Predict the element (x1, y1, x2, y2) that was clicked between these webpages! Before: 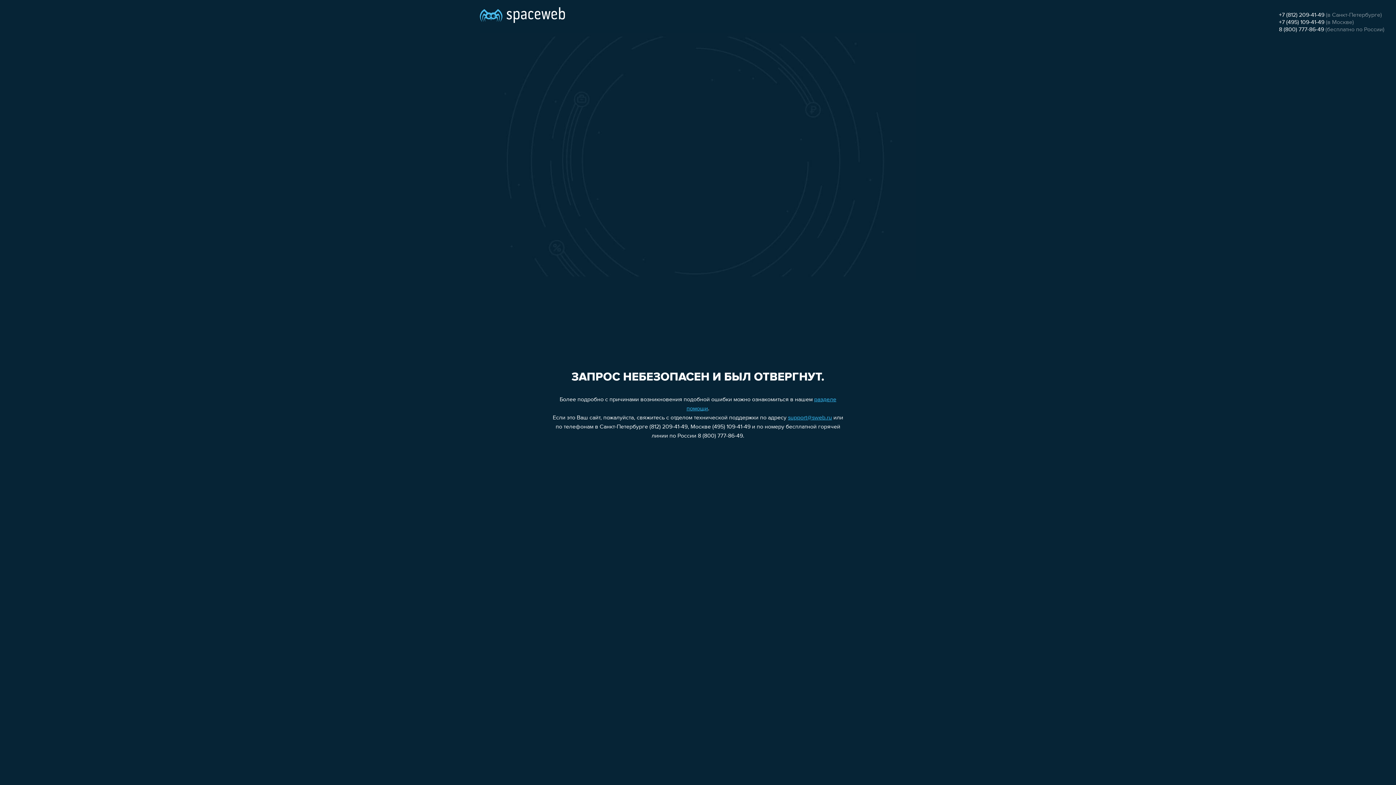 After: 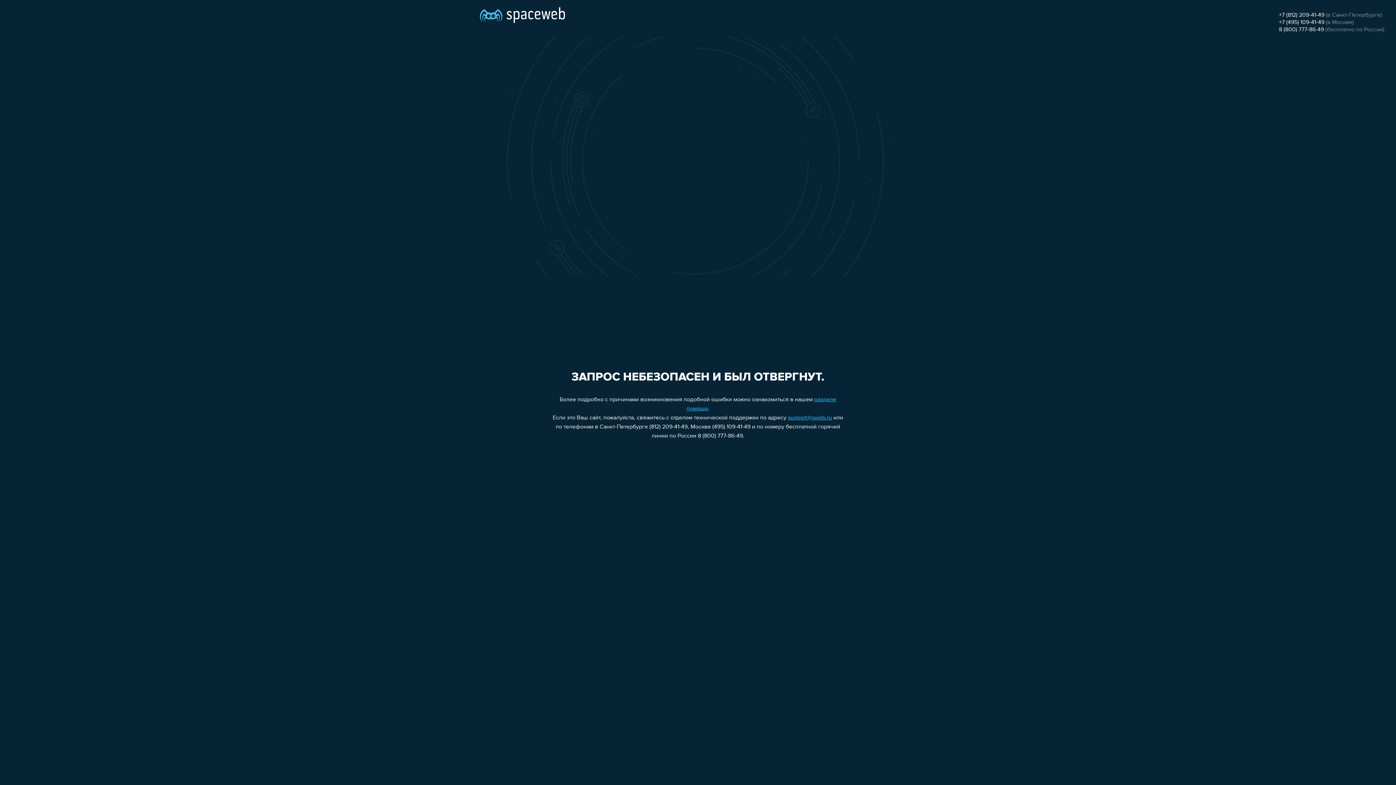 Action: bbox: (1279, 19, 1324, 25) label: +7 (495) 109-41-49